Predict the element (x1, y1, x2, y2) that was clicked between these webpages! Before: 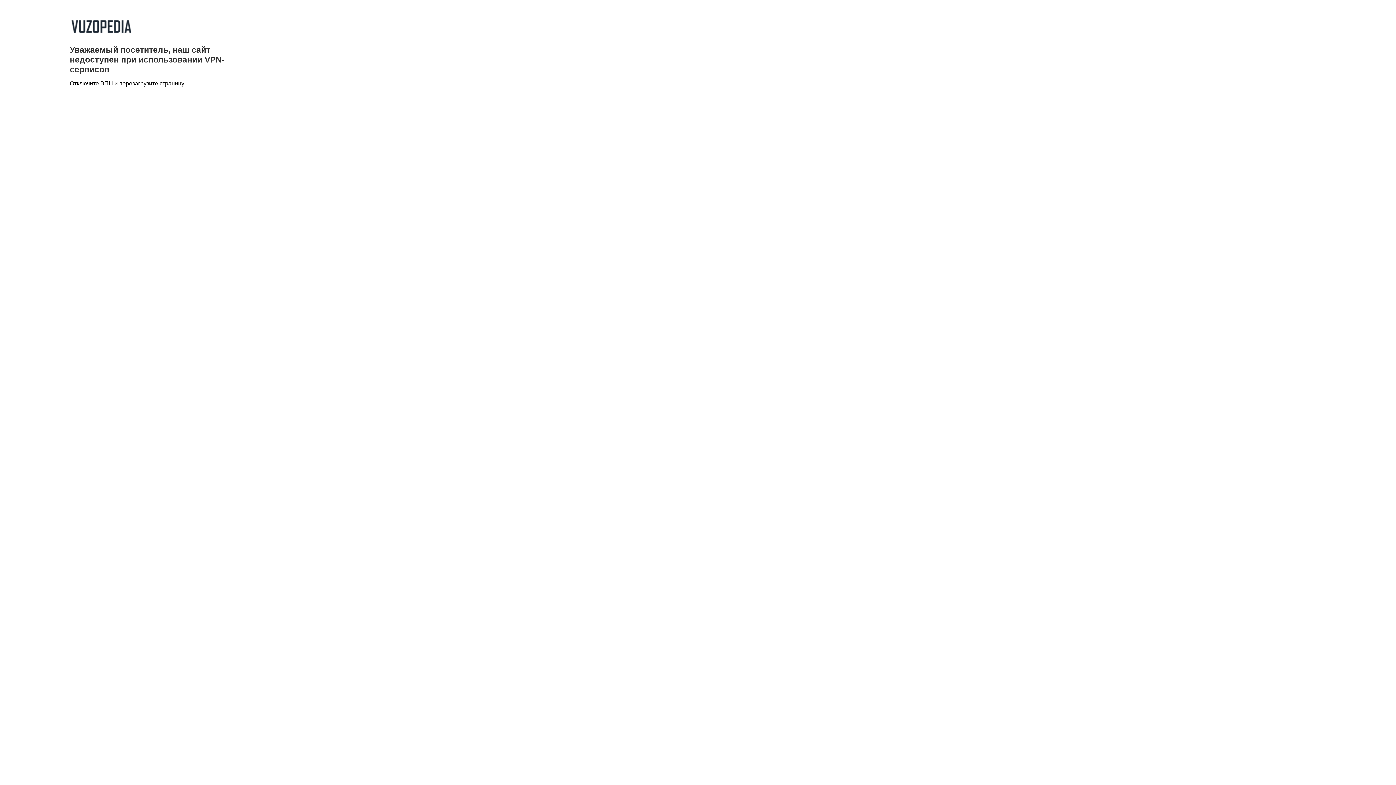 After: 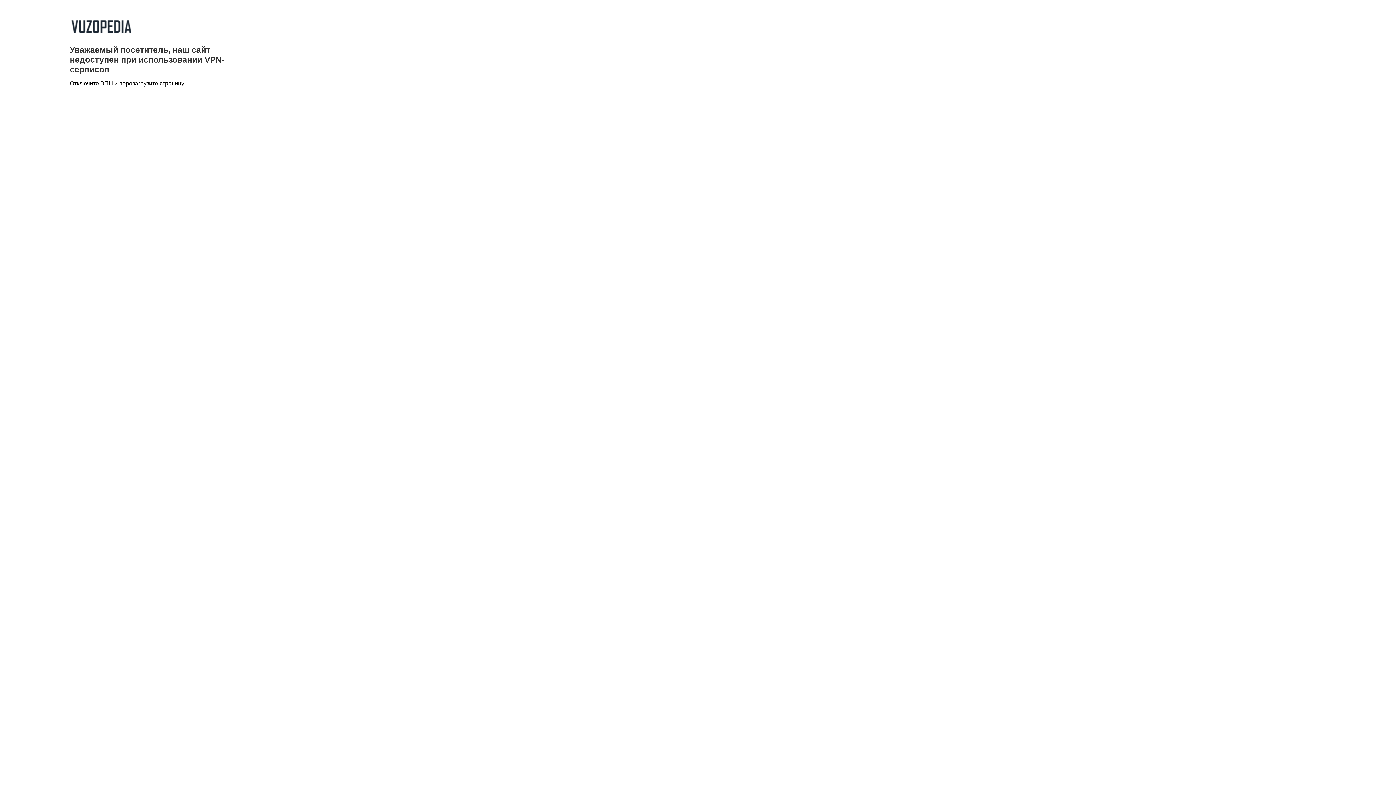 Action: bbox: (69, 33, 132, 39)